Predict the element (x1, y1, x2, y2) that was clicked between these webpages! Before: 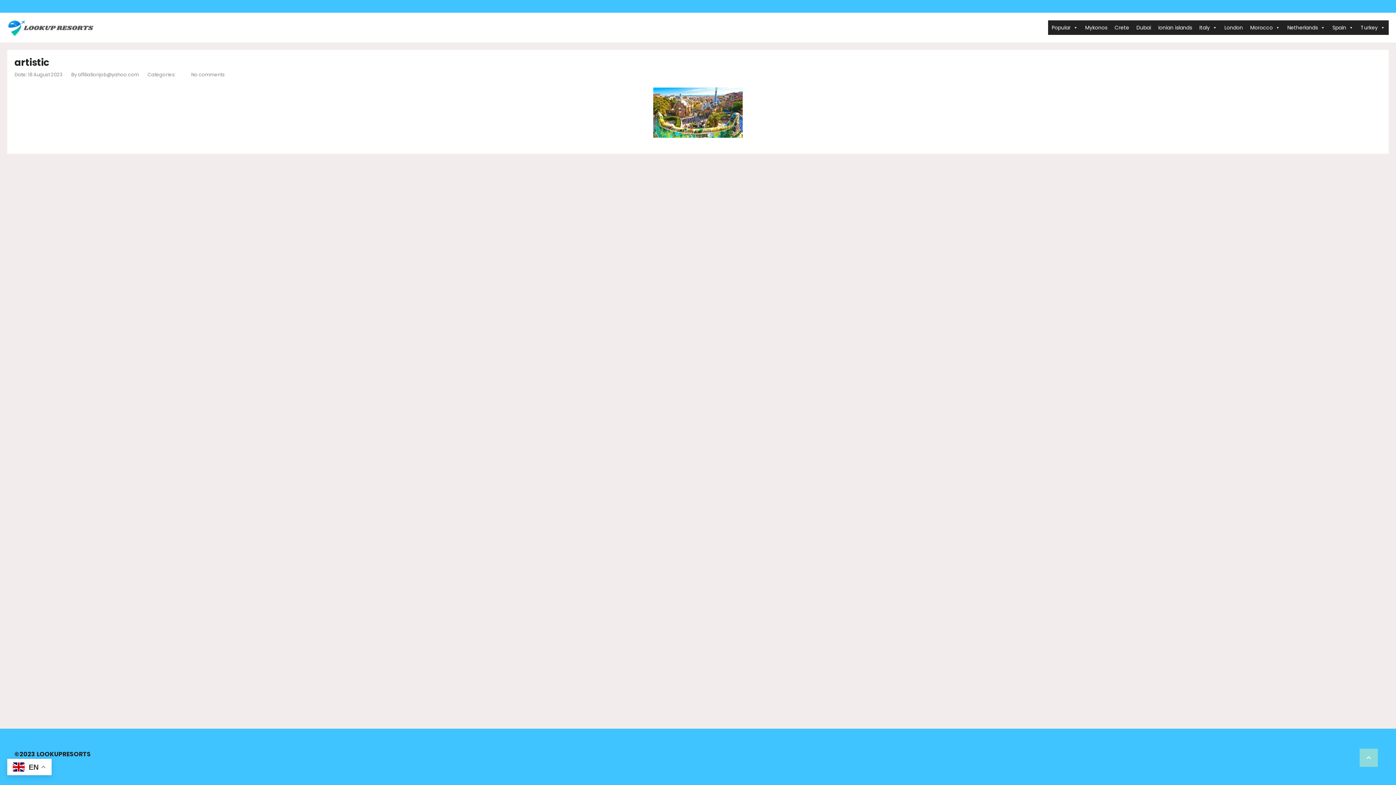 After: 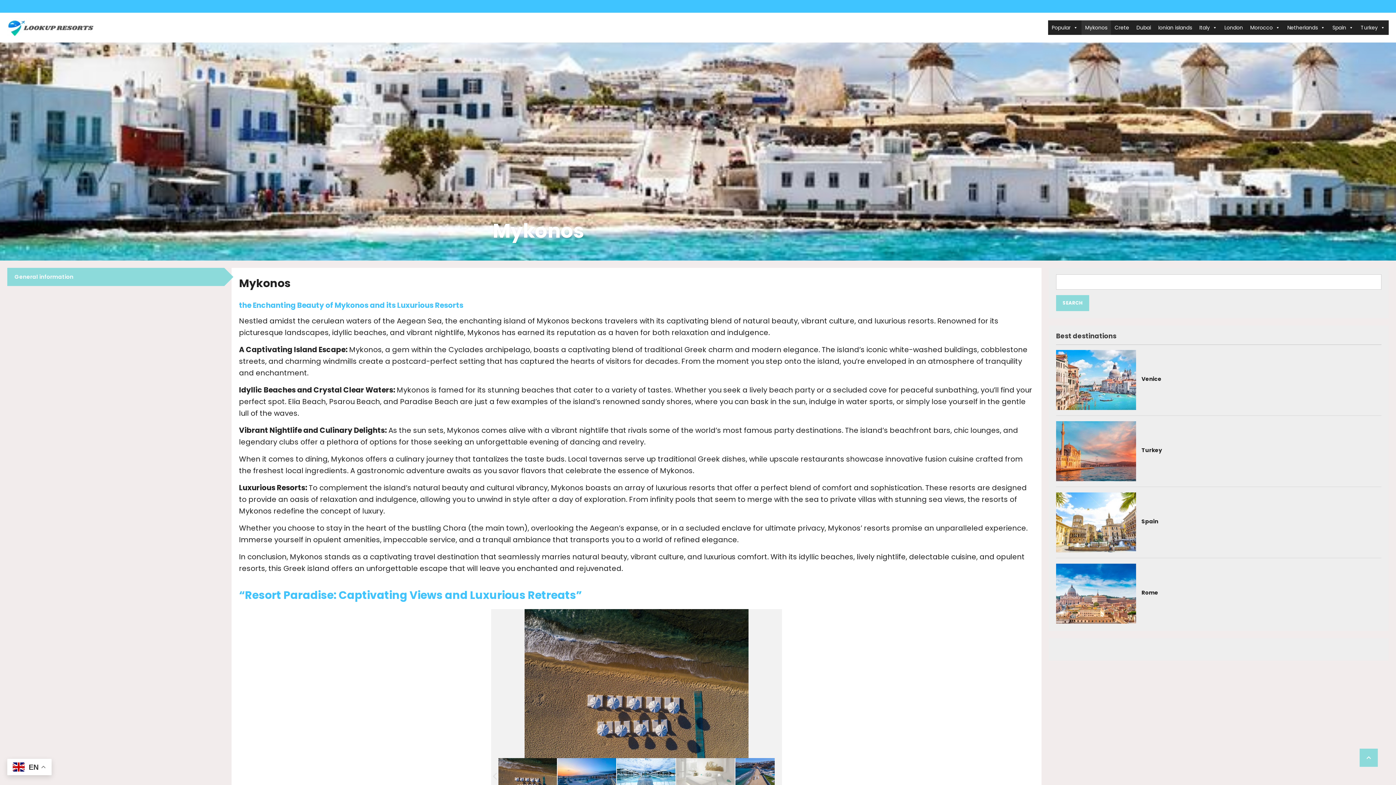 Action: label: Mykonos bbox: (1081, 20, 1111, 34)